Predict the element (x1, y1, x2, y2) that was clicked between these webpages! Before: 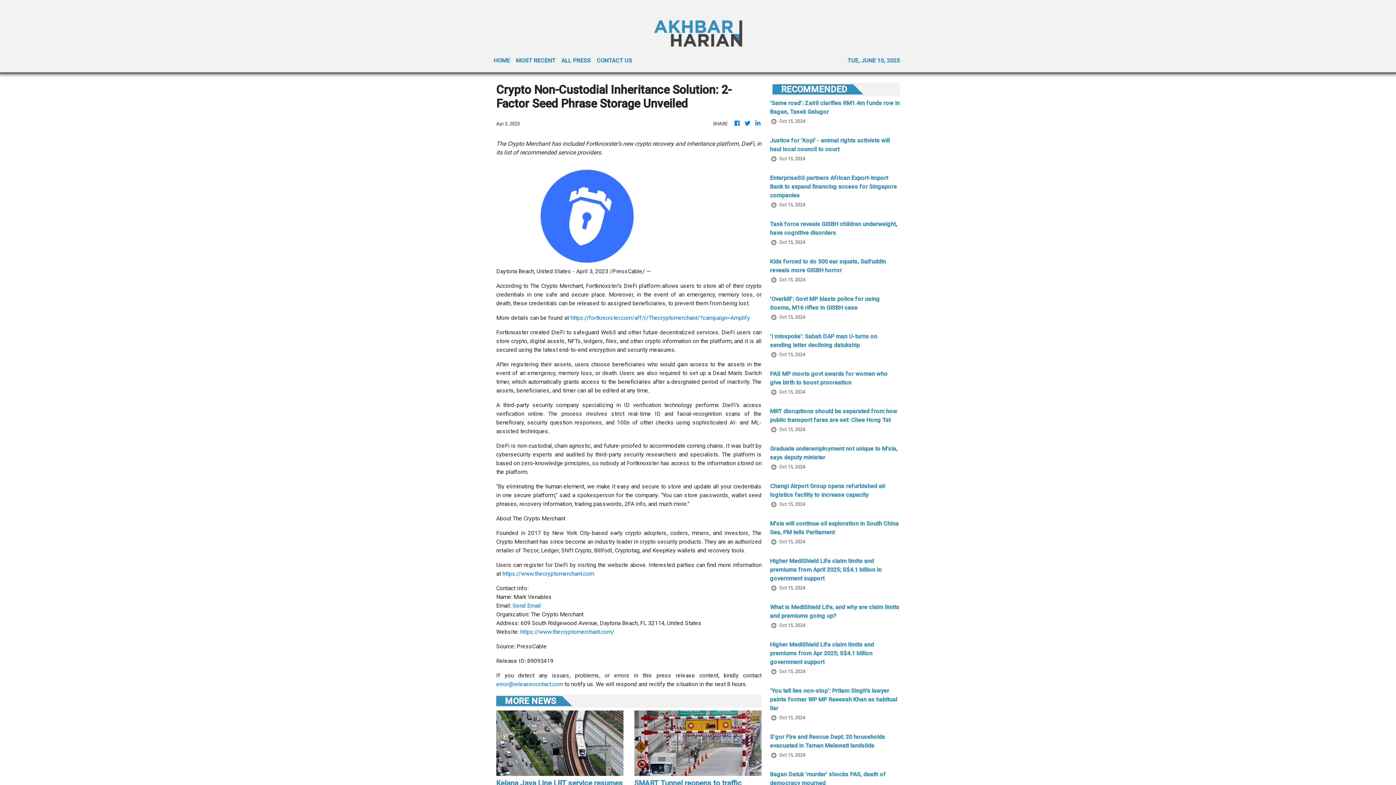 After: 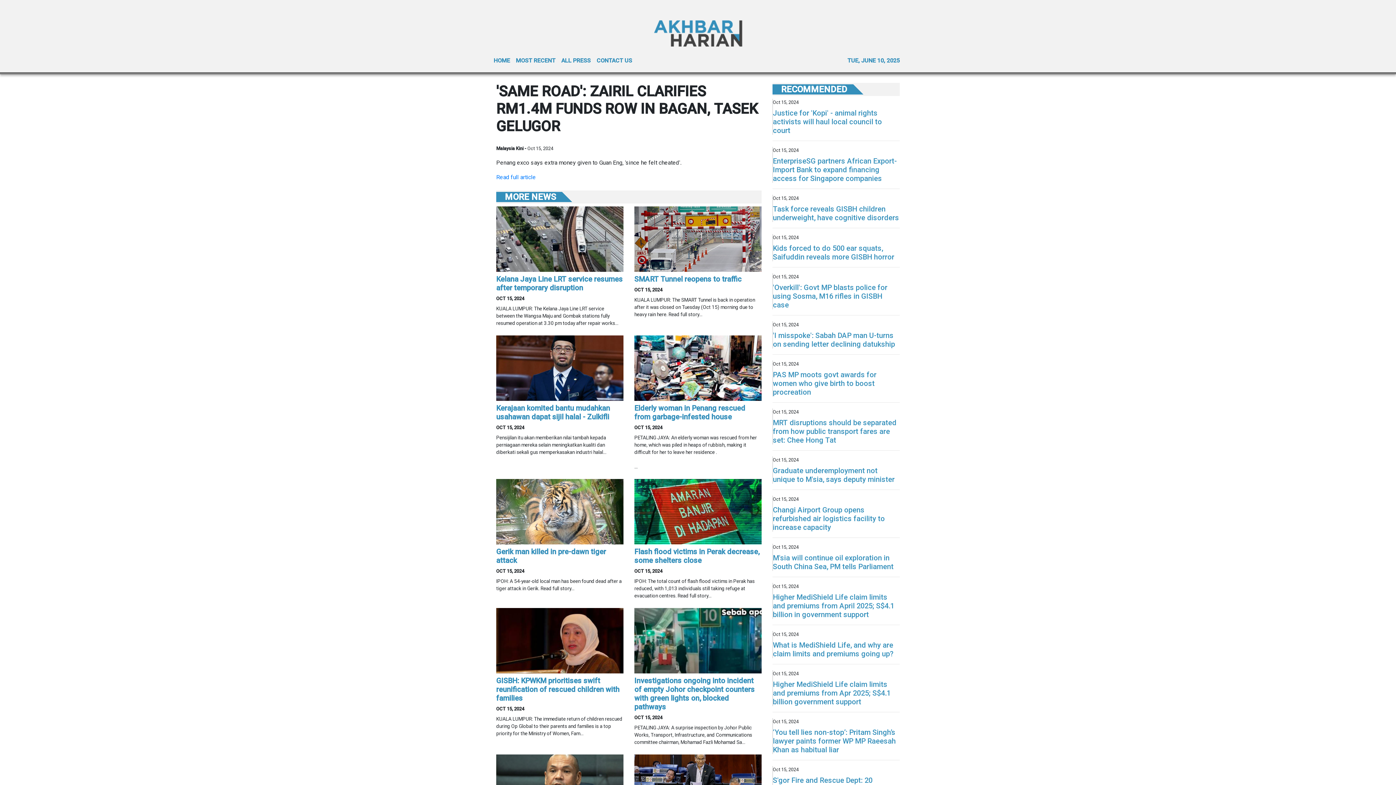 Action: bbox: (770, 98, 900, 117) label: 'Same road': Zairil clarifies RM1.4m funds row in Bagan, Tasek Gelugor